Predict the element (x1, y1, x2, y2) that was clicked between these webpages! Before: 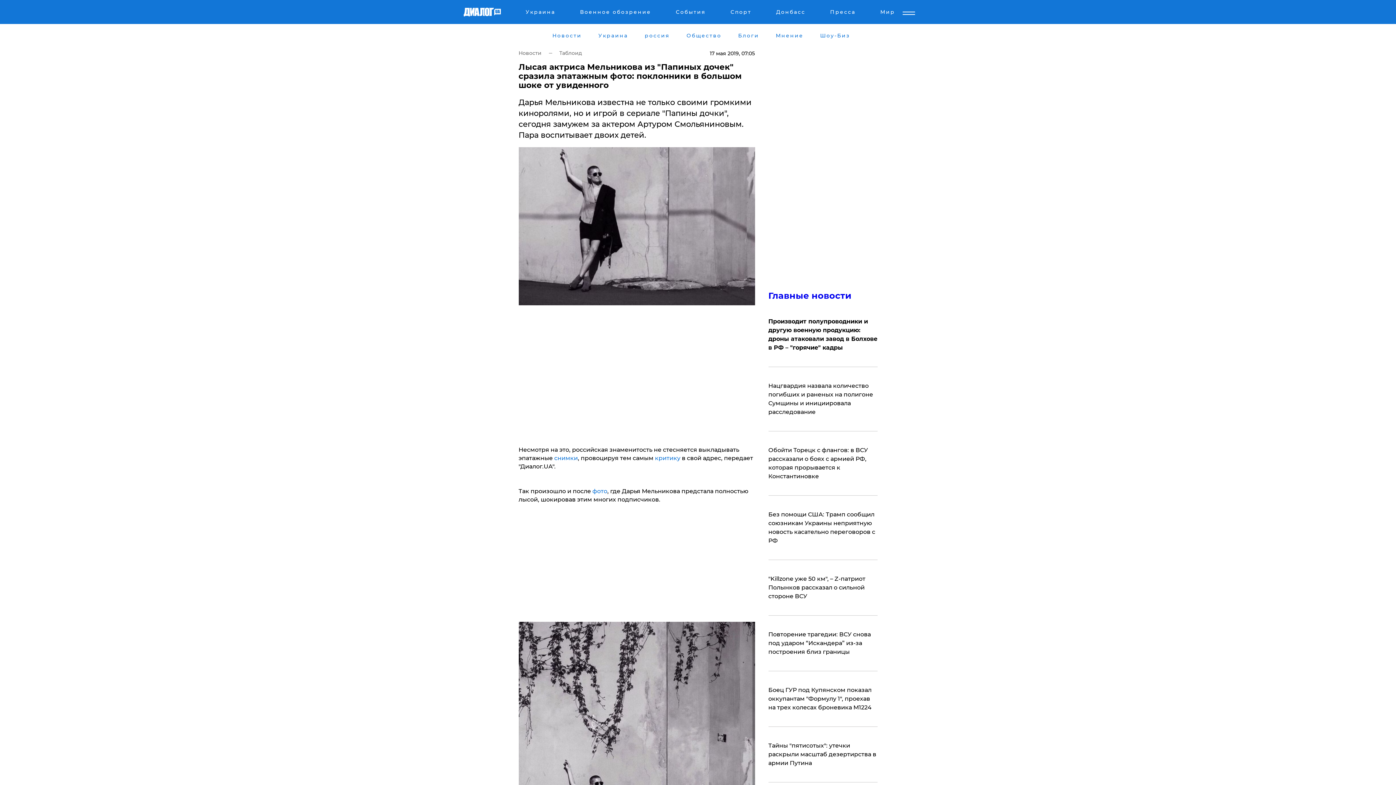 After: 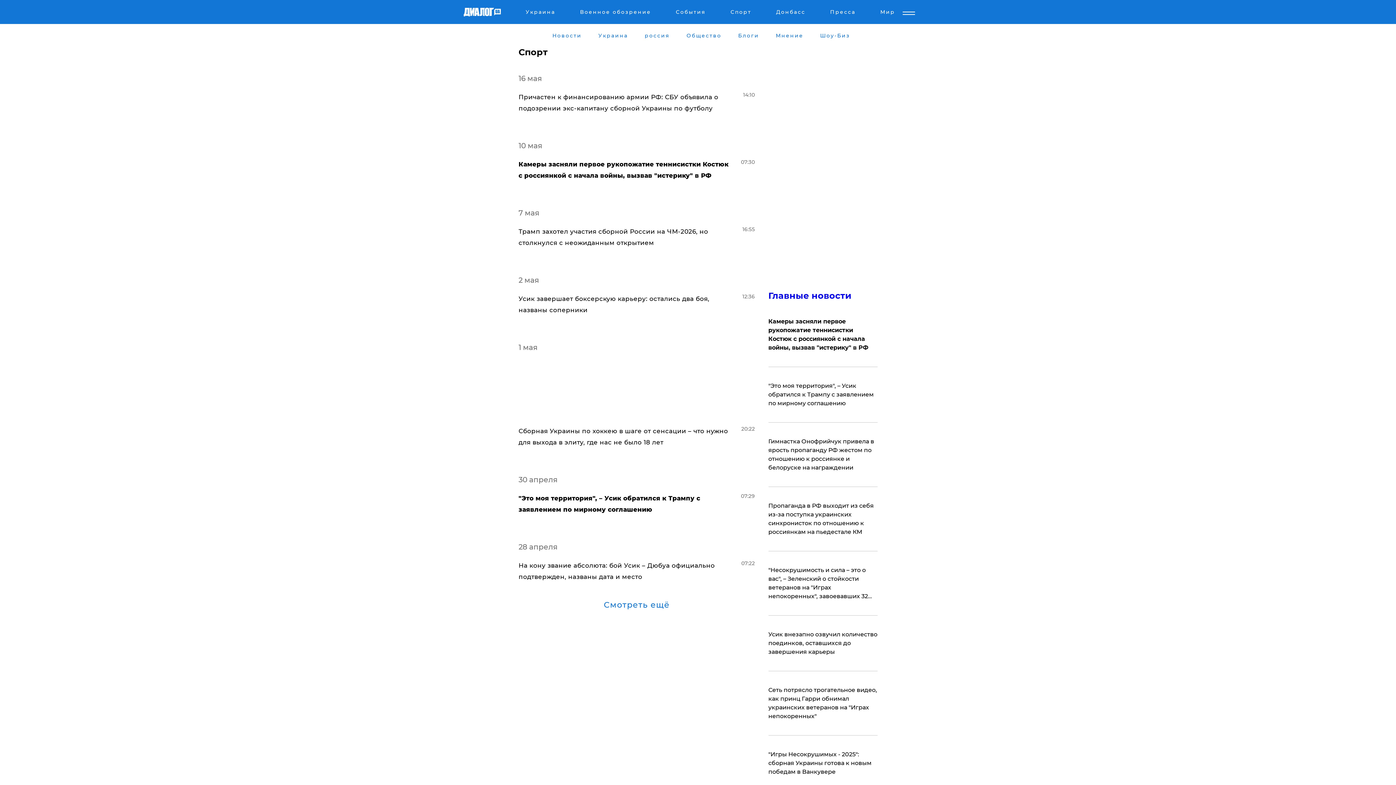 Action: label: Спорт bbox: (729, 8, 752, 17)